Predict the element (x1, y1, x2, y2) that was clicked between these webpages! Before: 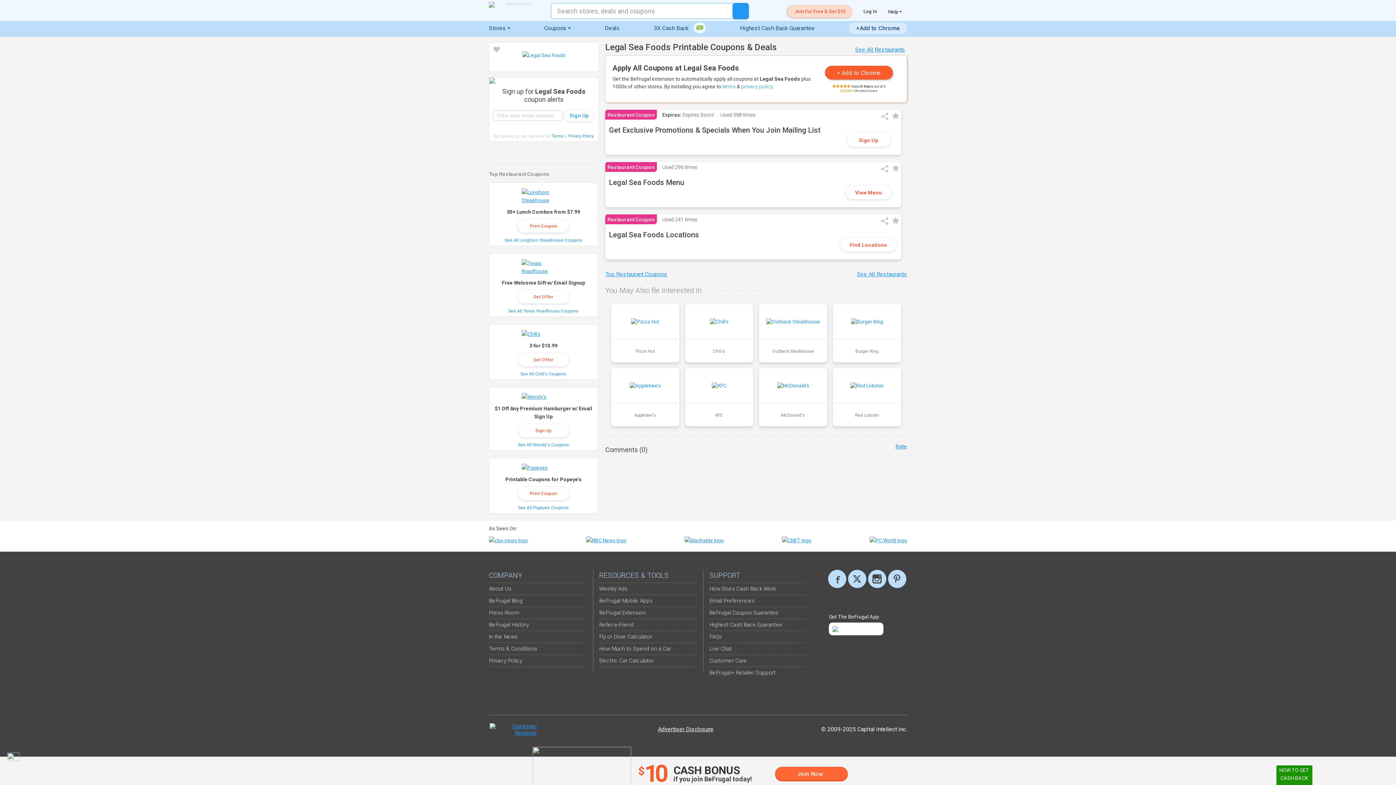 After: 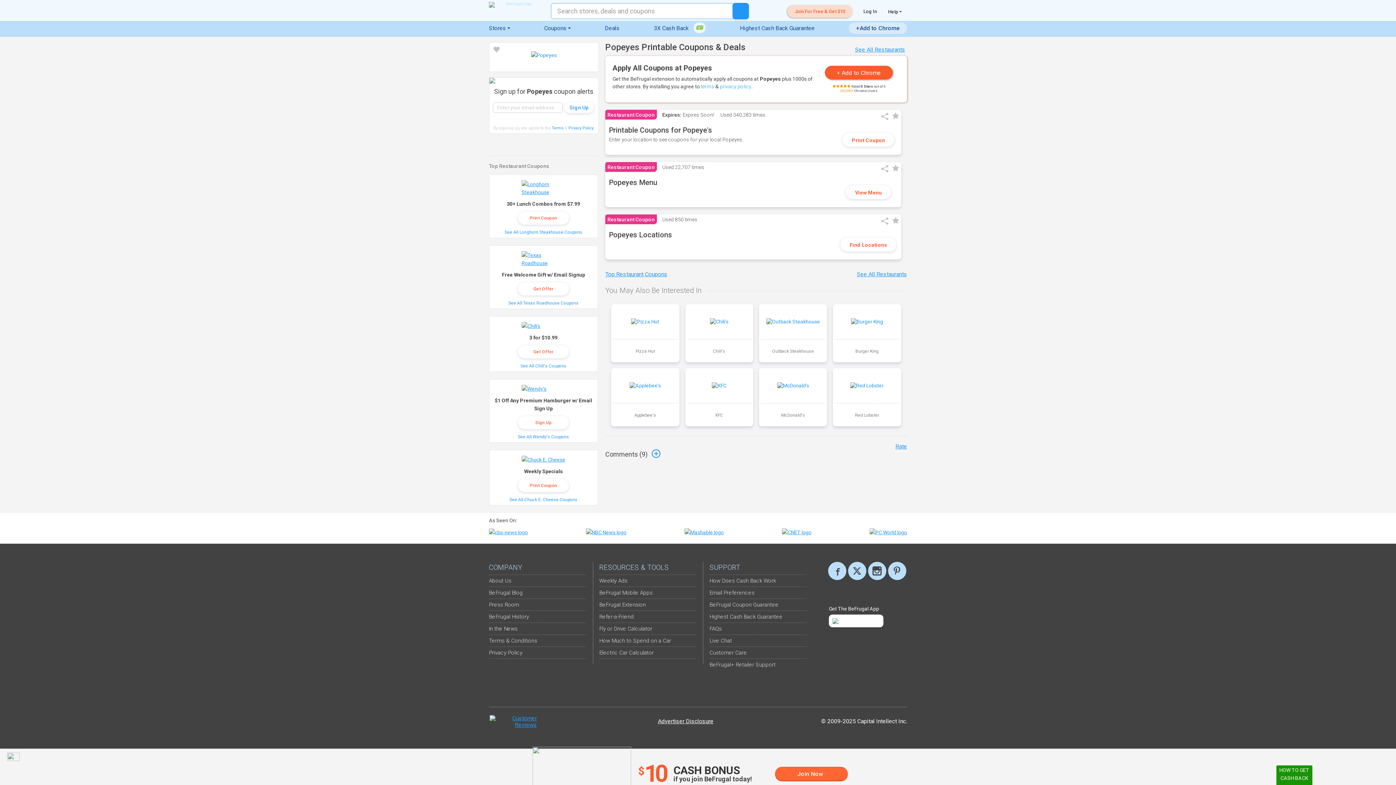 Action: bbox: (521, 465, 547, 470)